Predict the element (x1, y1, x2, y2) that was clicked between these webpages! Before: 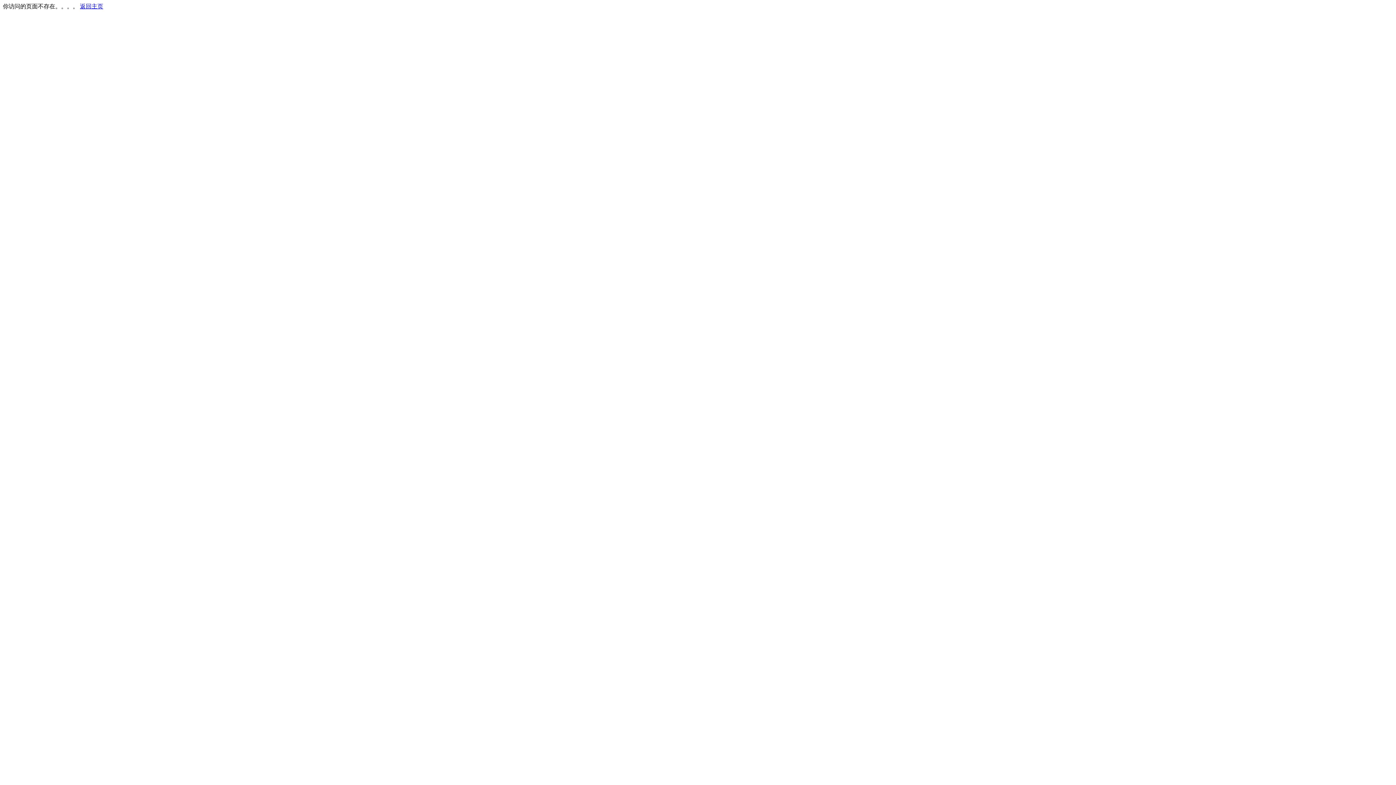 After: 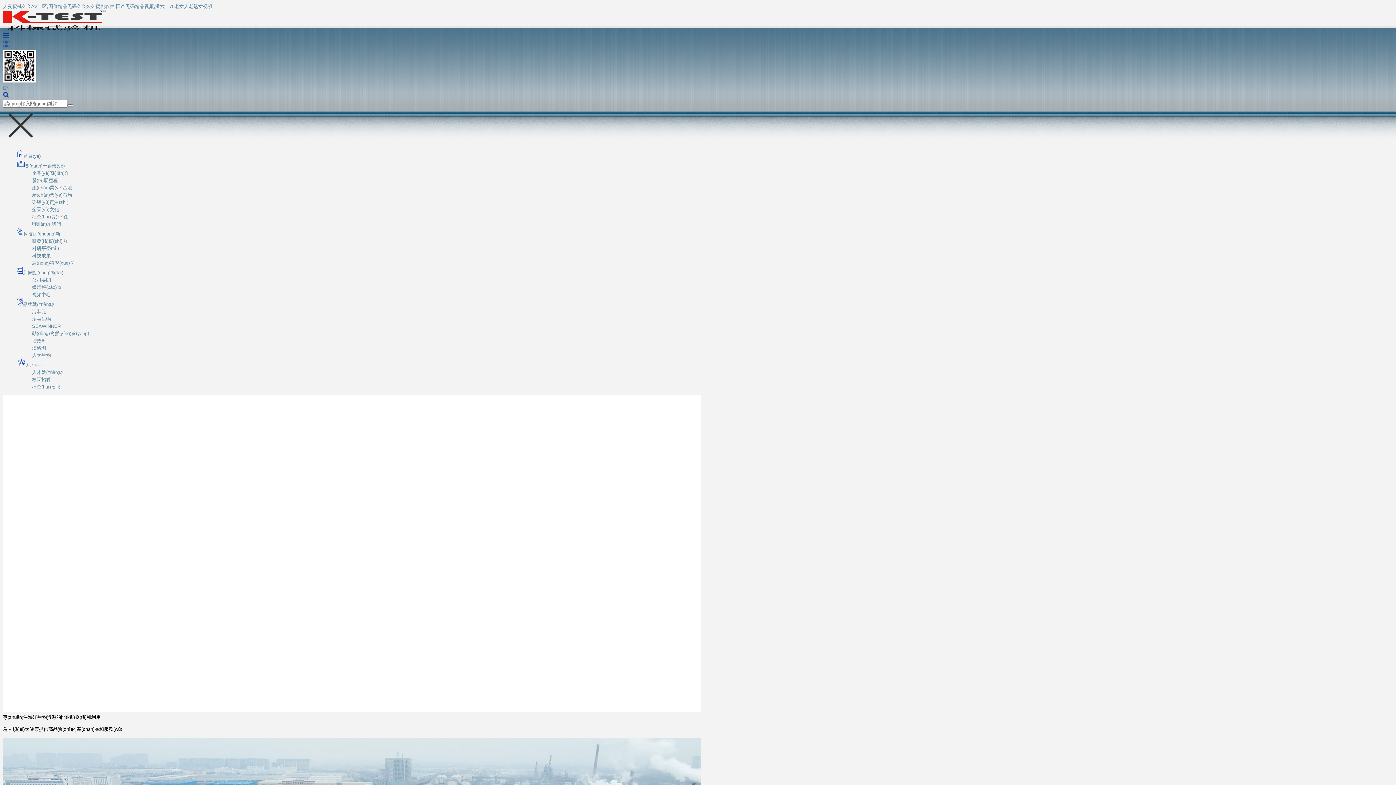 Action: bbox: (80, 3, 103, 9) label: 返回主页